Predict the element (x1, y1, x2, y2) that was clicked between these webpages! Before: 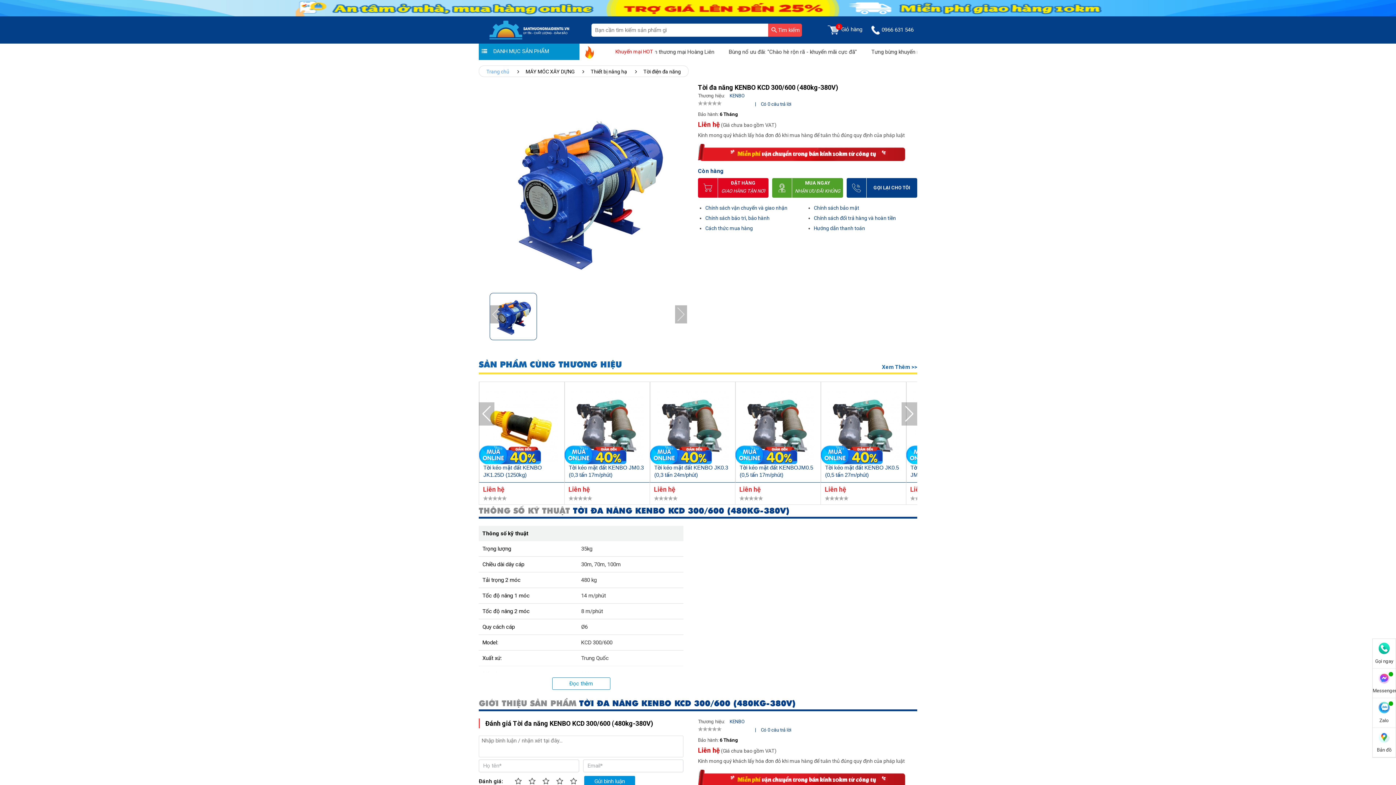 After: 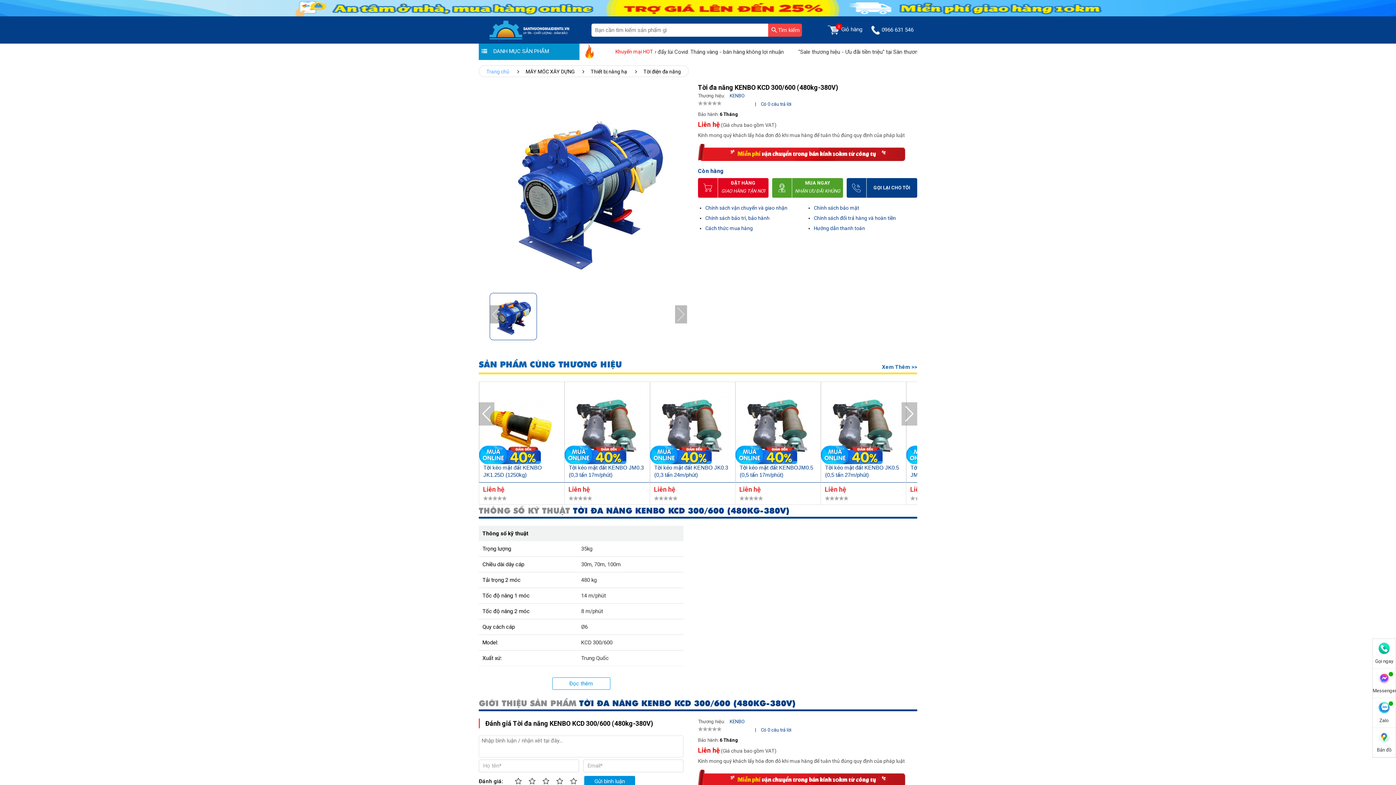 Action: label: 
Messenger bbox: (1373, 672, 1396, 694)